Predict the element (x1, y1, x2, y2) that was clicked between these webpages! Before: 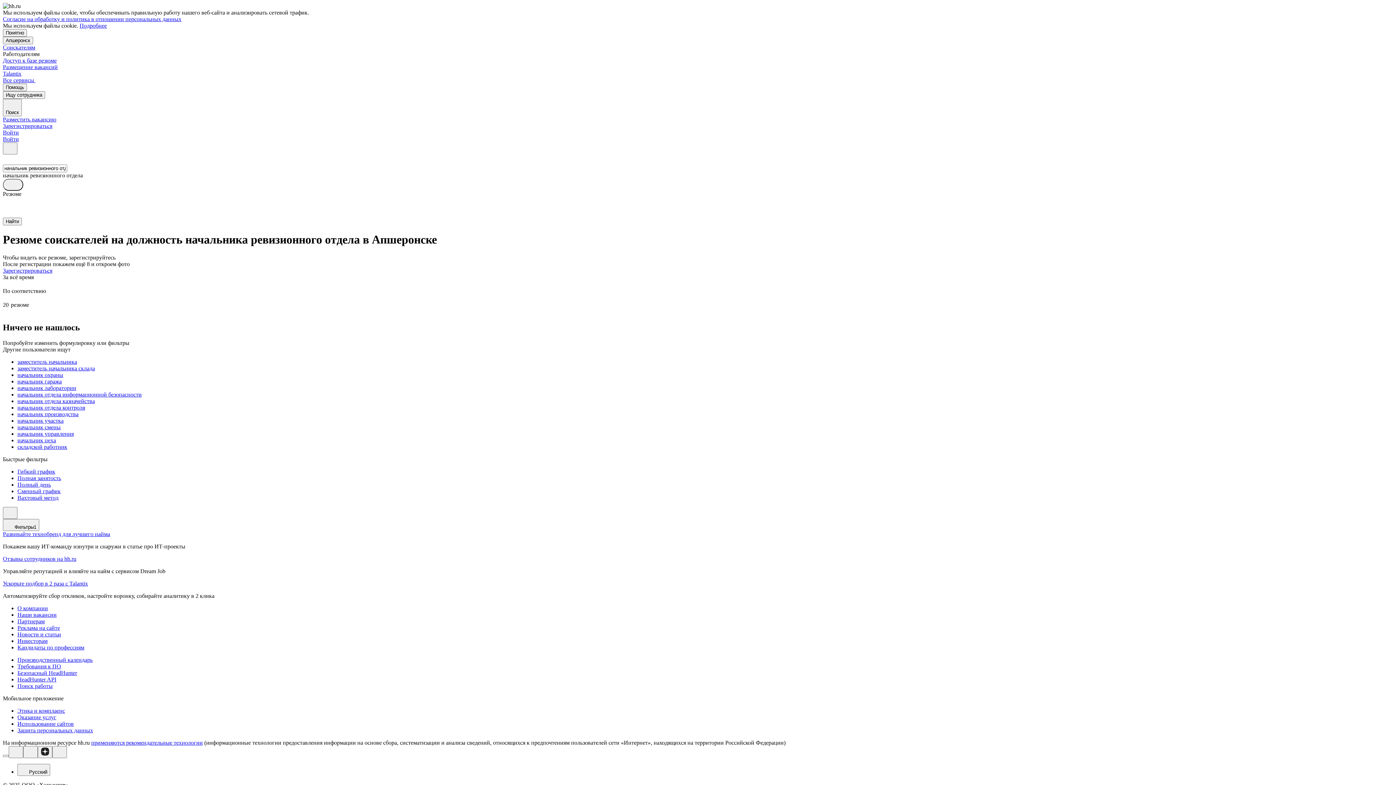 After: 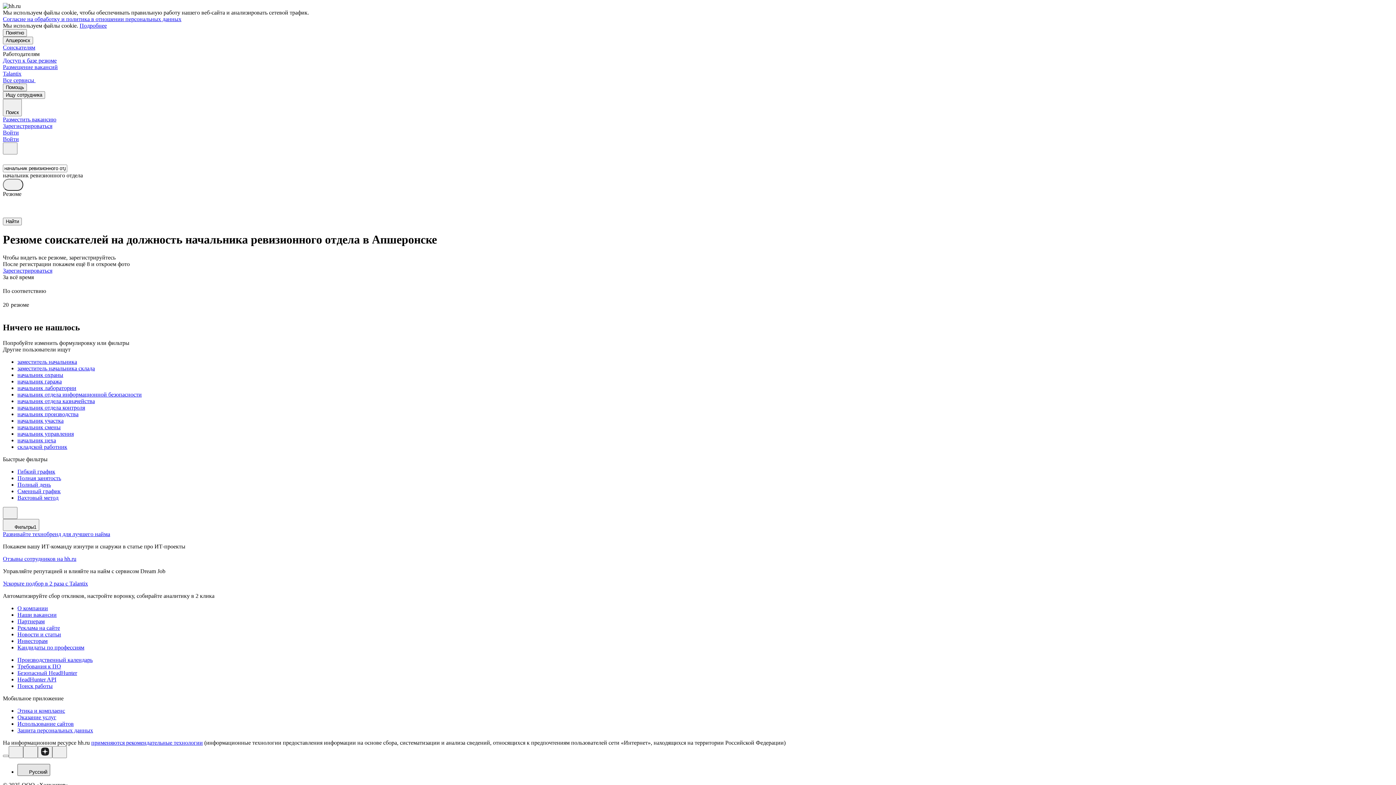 Action: bbox: (17, 764, 50, 776) label: Русский